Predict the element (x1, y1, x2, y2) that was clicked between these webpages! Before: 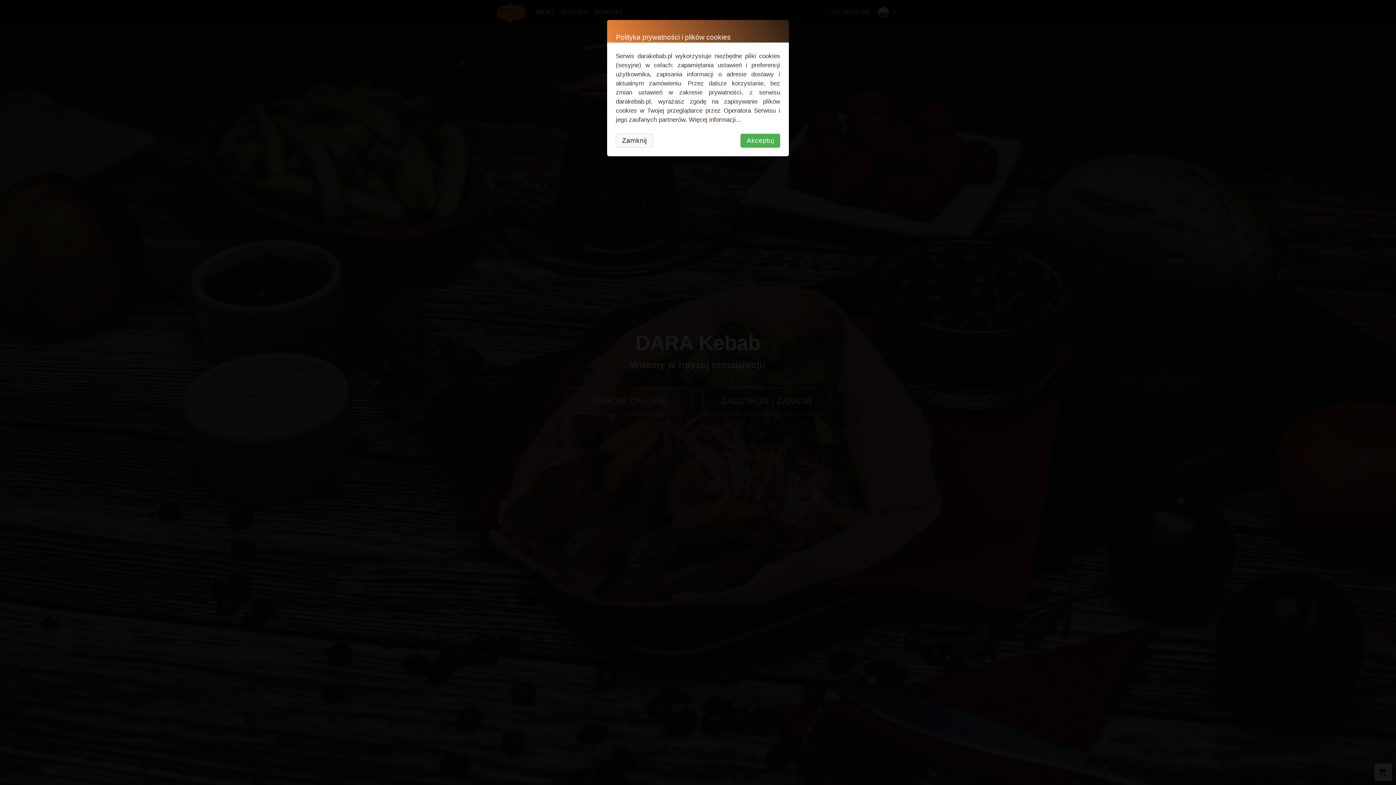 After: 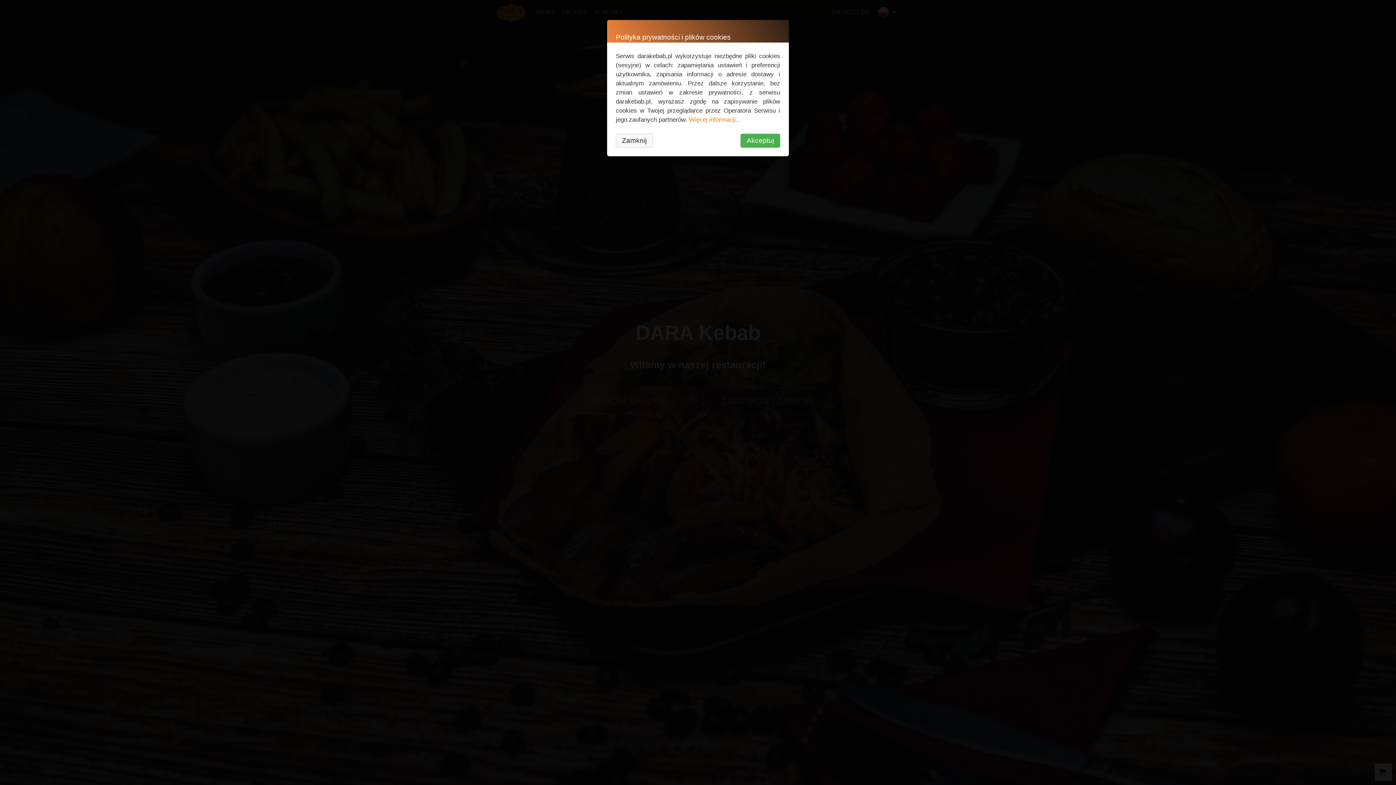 Action: label: Więcej informacji... bbox: (689, 116, 741, 123)